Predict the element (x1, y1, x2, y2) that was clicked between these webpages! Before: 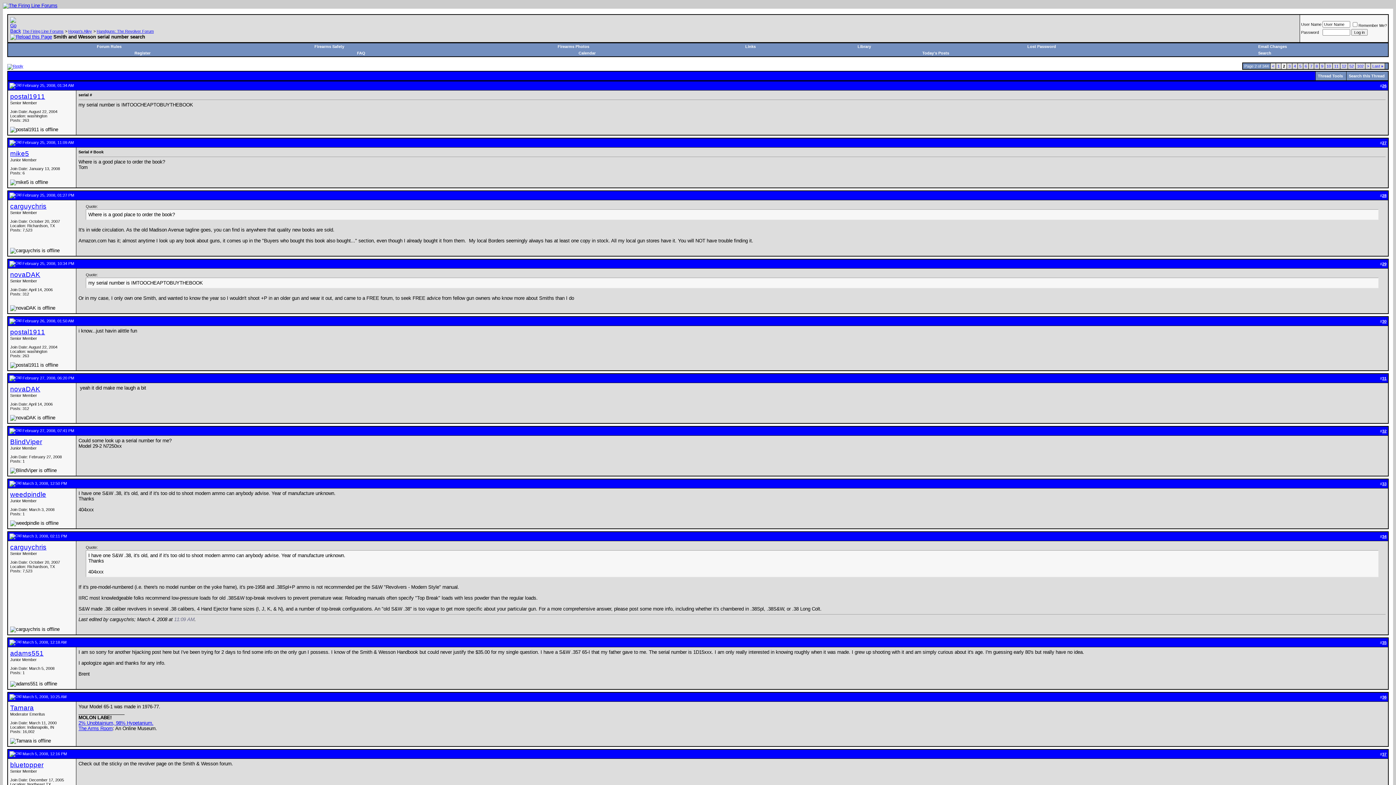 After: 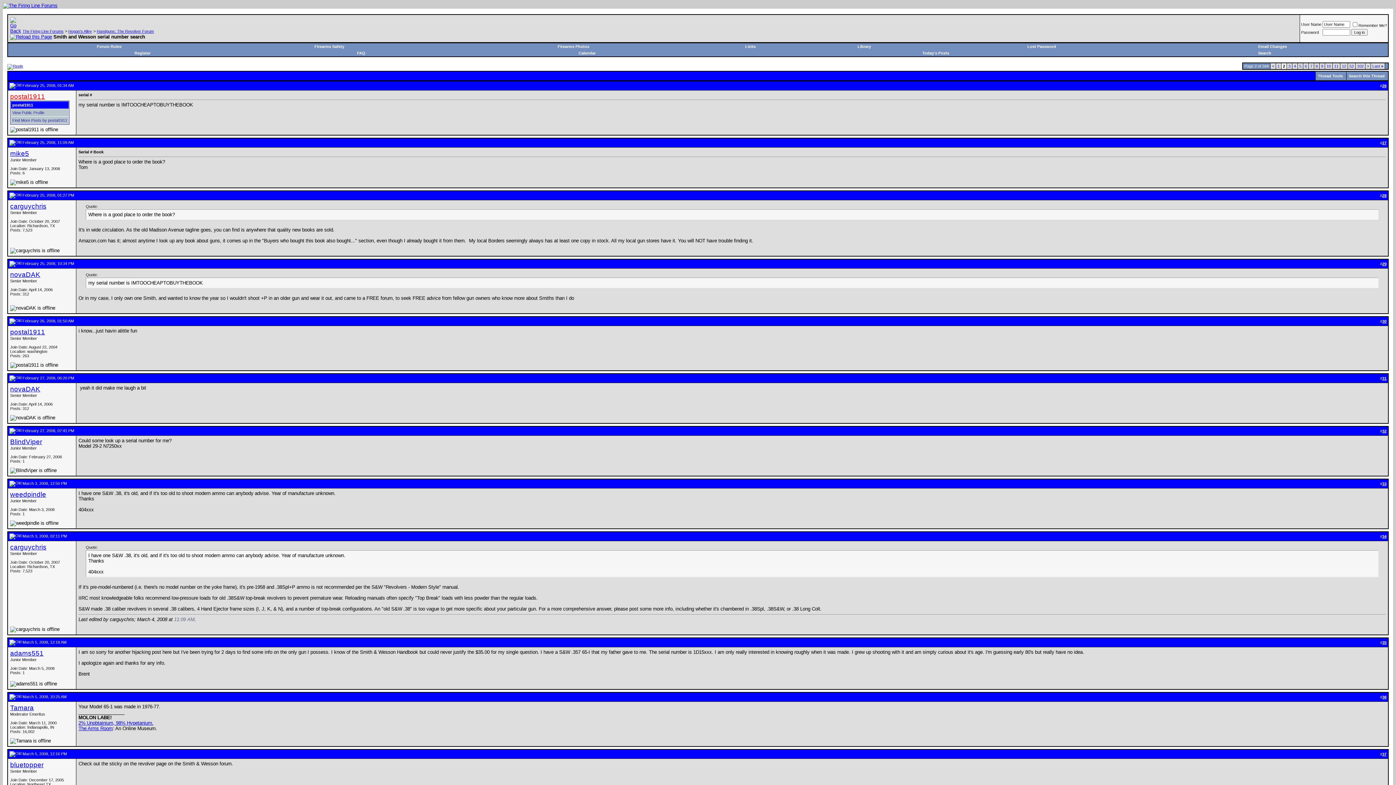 Action: label: postal1911 bbox: (10, 92, 45, 100)